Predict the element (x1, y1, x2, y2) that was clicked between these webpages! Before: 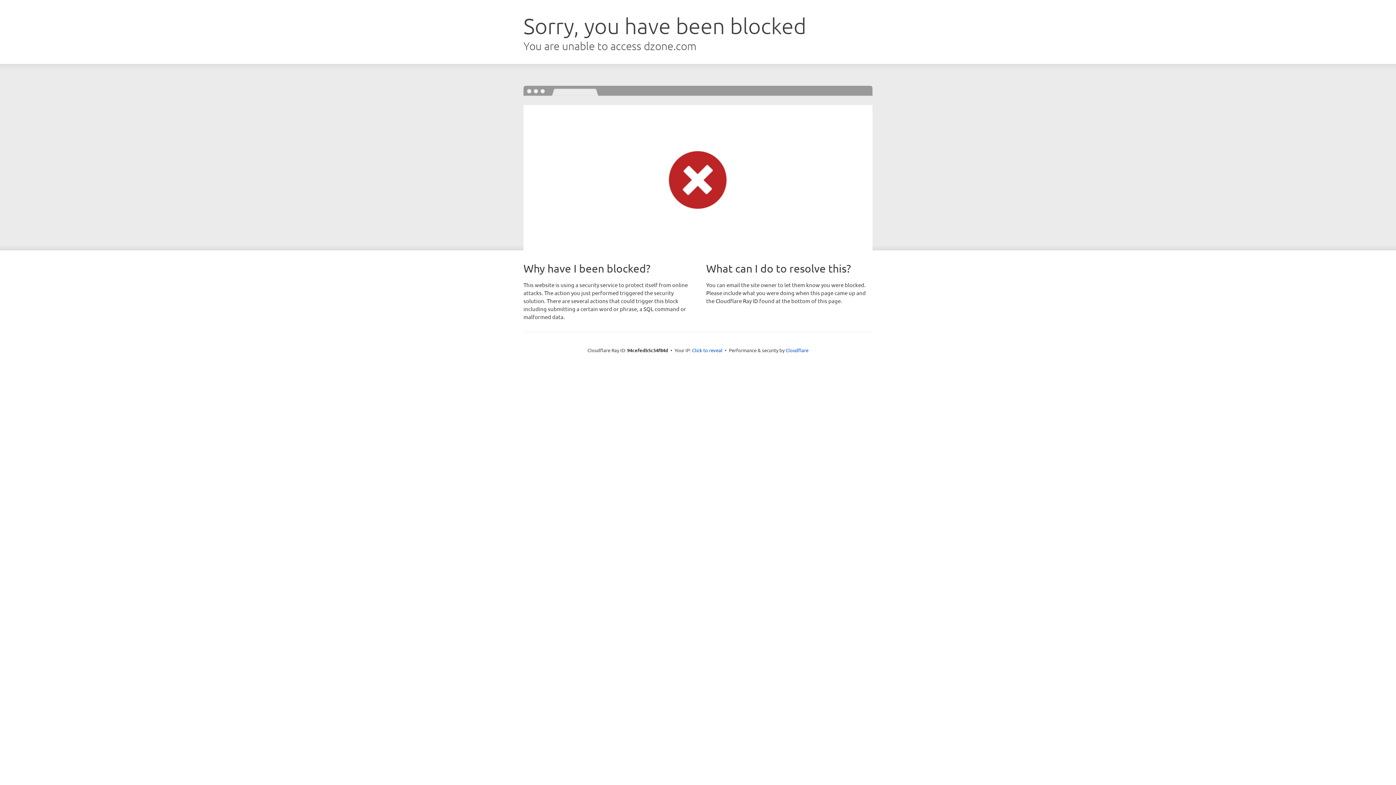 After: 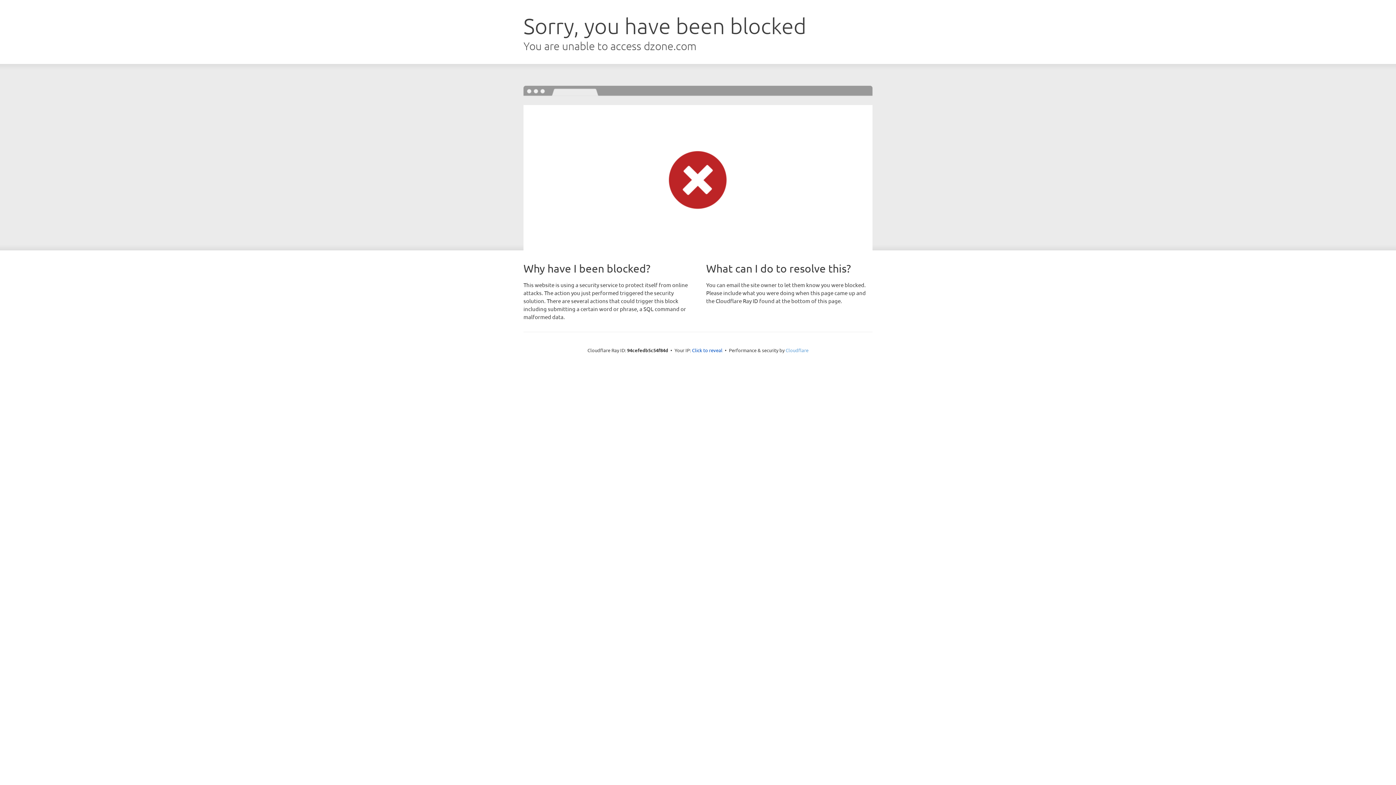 Action: bbox: (785, 347, 808, 353) label: Cloudflare